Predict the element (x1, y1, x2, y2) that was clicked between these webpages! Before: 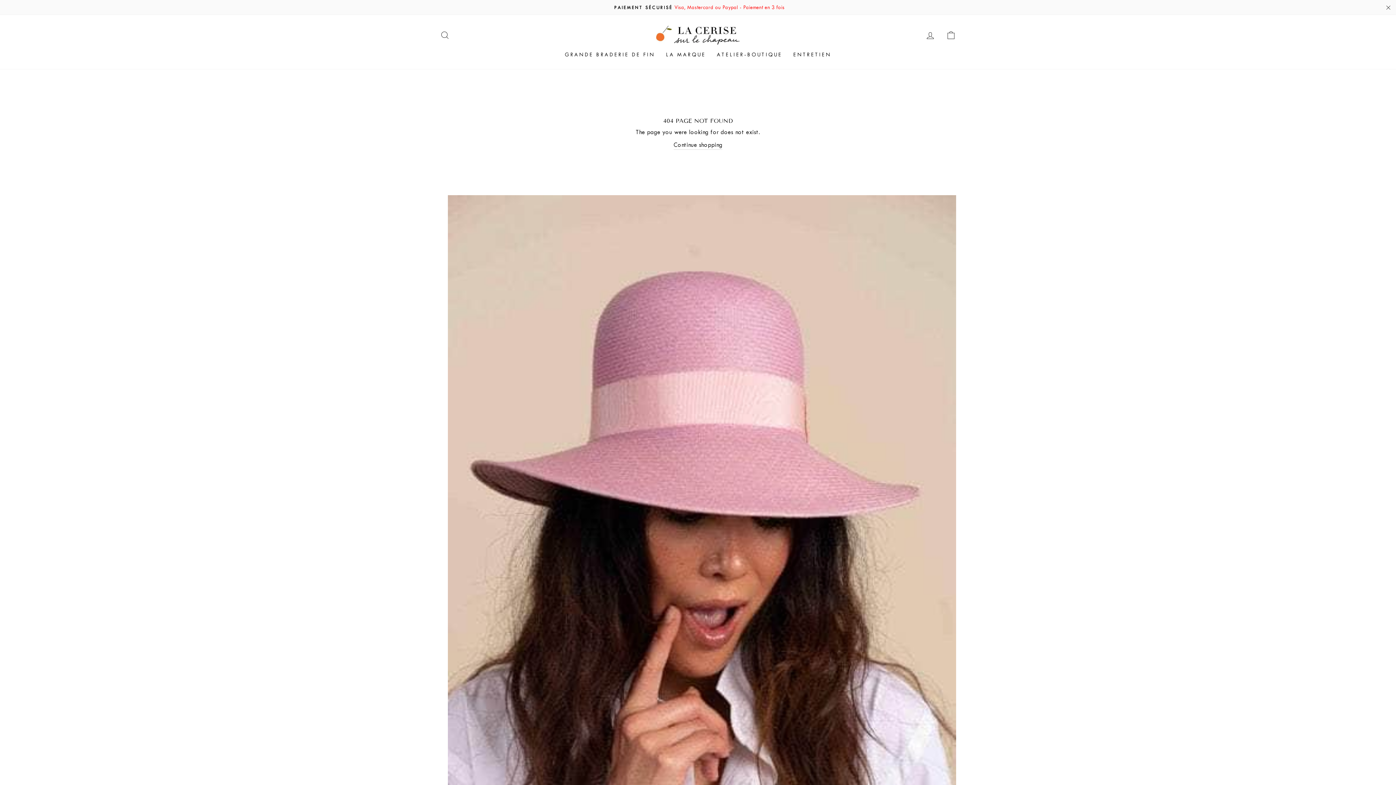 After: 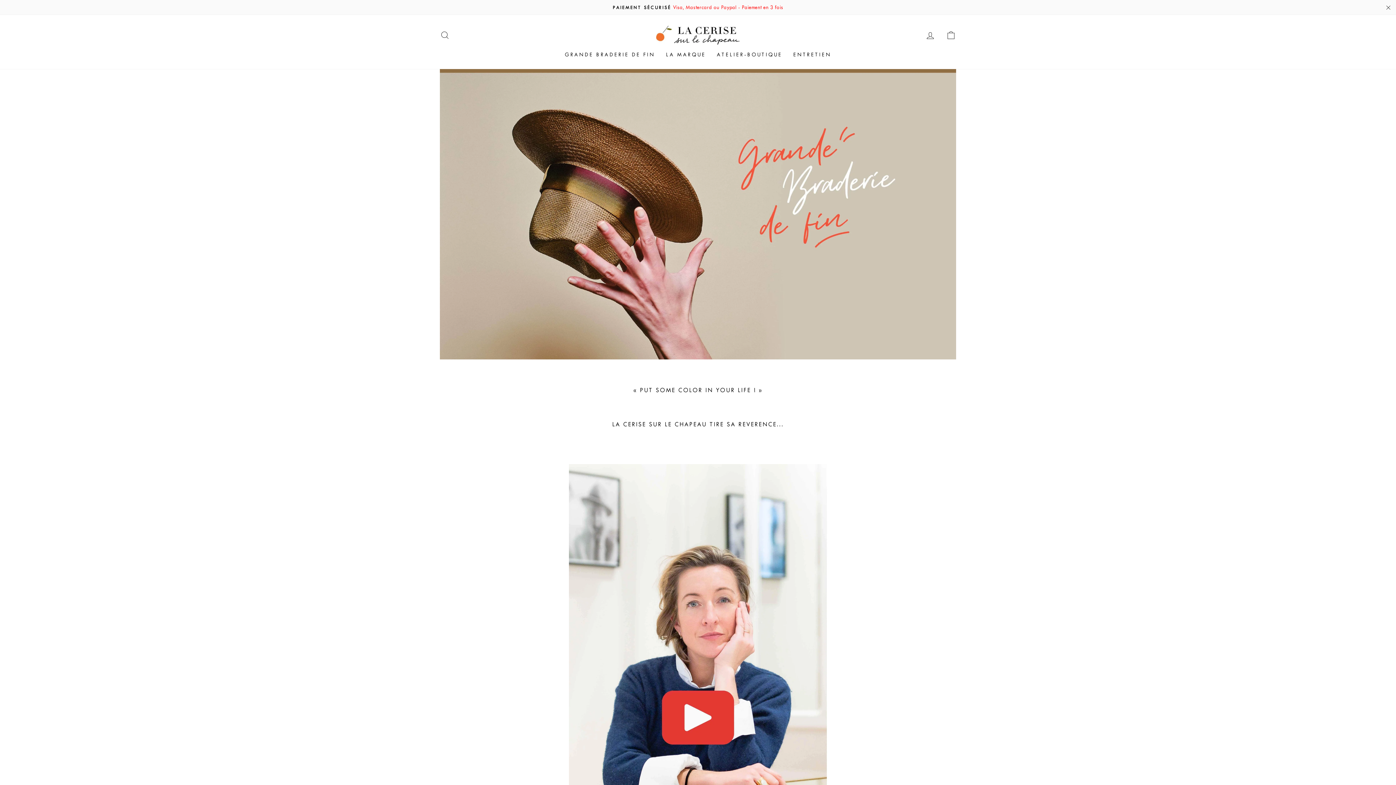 Action: label: Continue shopping bbox: (673, 140, 722, 149)